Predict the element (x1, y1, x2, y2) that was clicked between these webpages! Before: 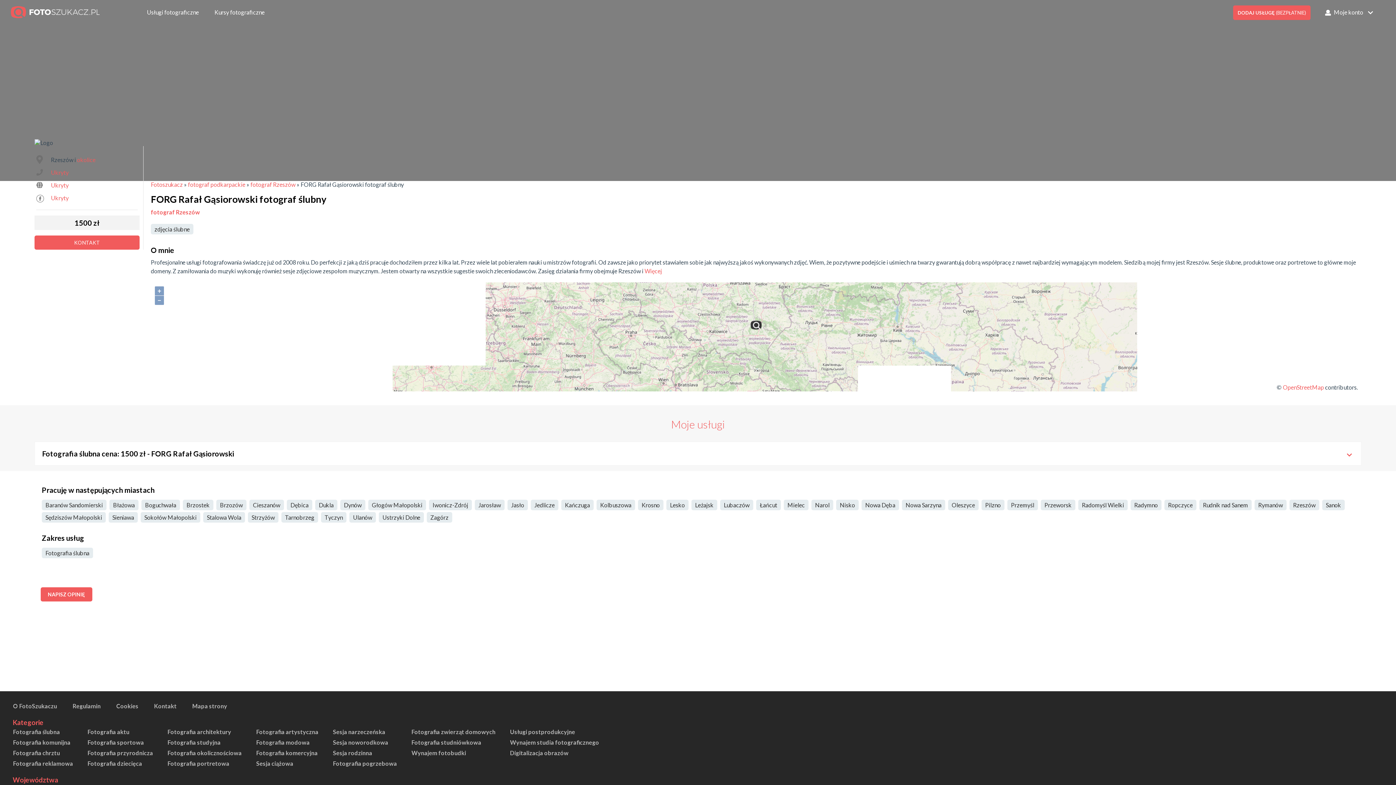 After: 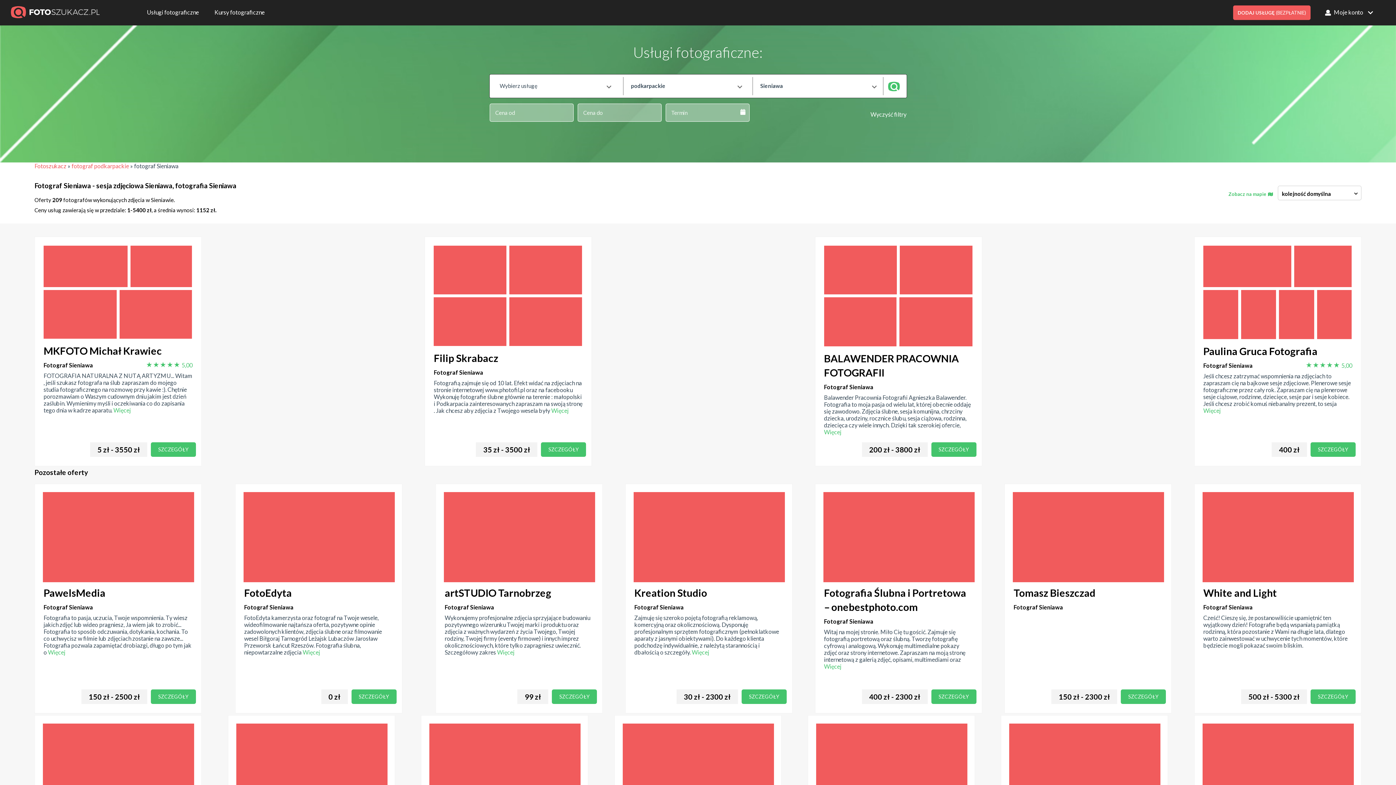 Action: bbox: (108, 512, 137, 522) label: Sieniawa